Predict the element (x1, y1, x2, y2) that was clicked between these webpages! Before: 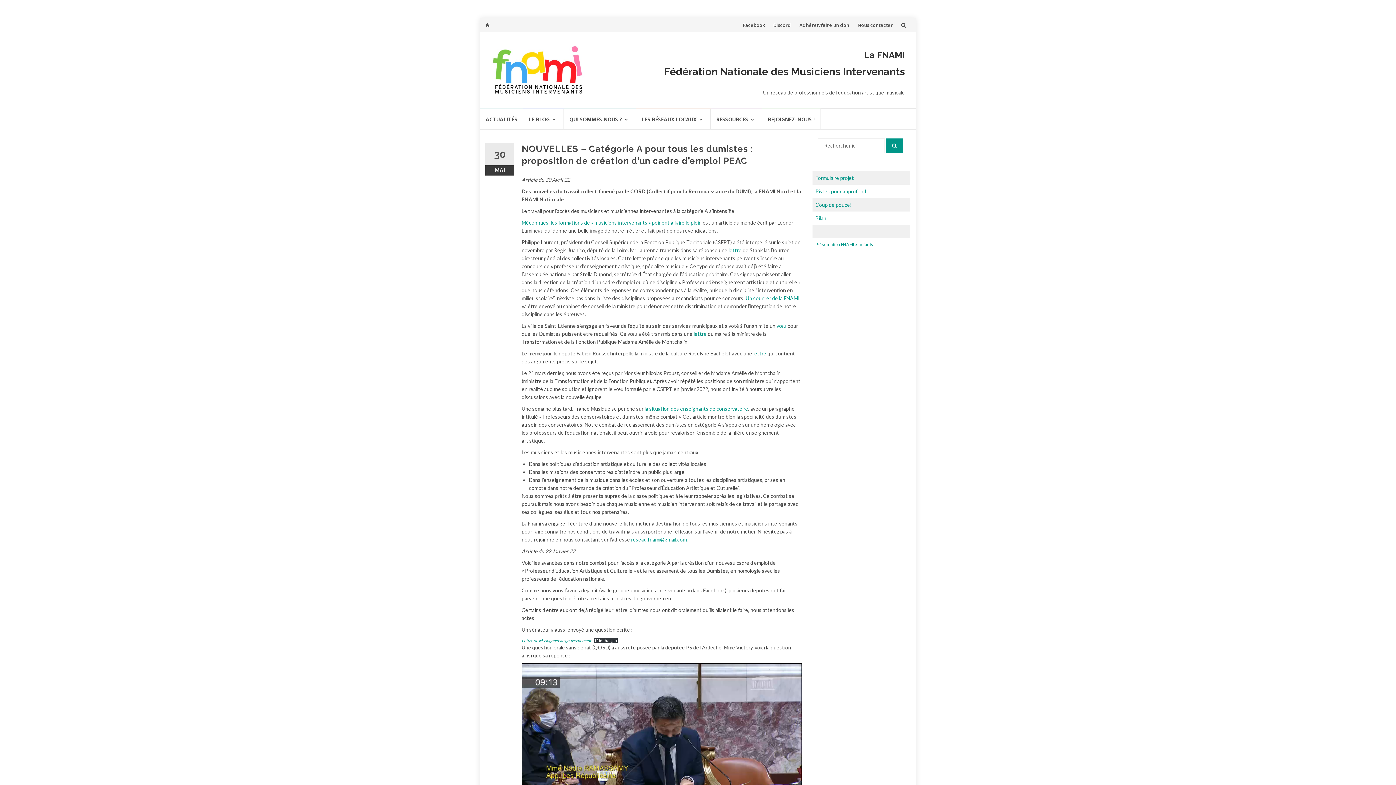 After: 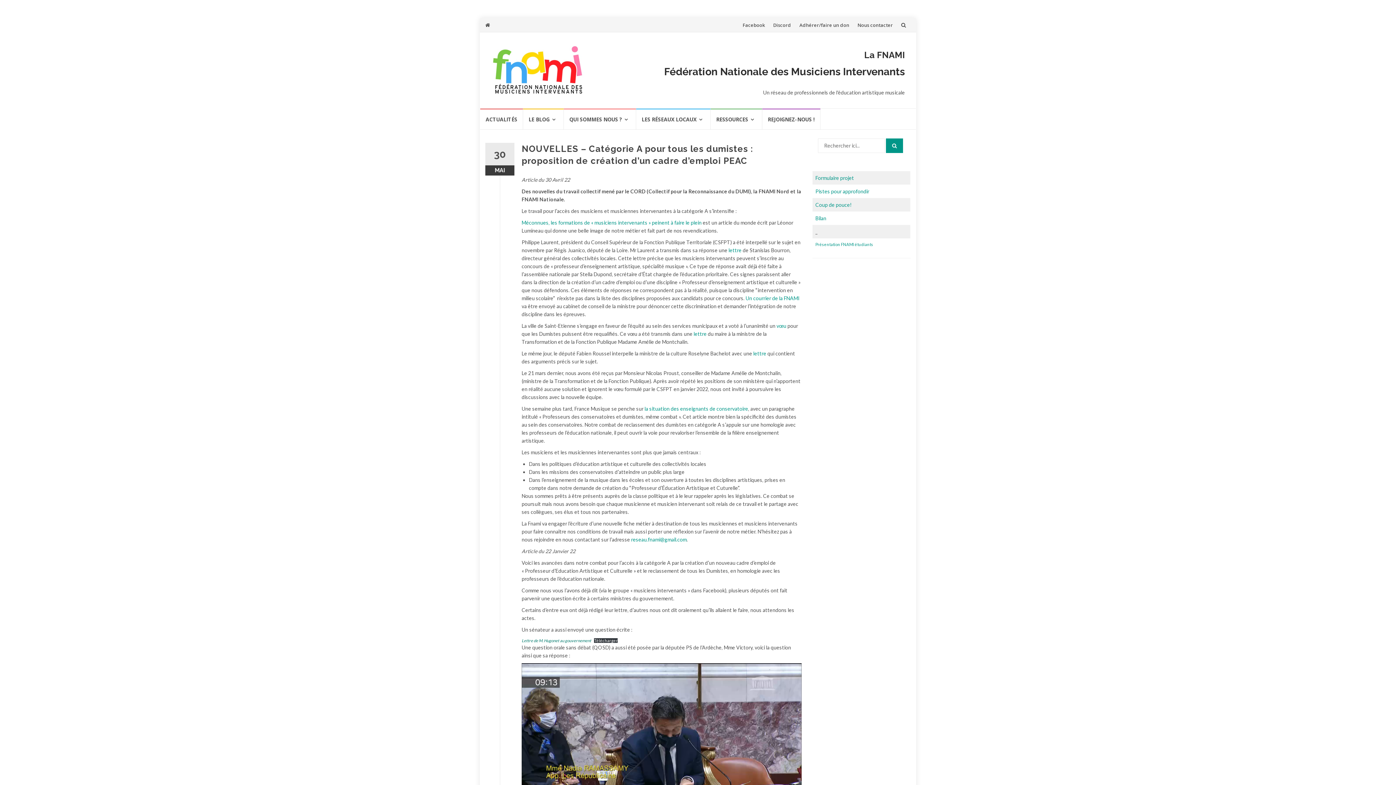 Action: label: Lettre de M. Hugonet au gouvernement bbox: (521, 638, 591, 643)